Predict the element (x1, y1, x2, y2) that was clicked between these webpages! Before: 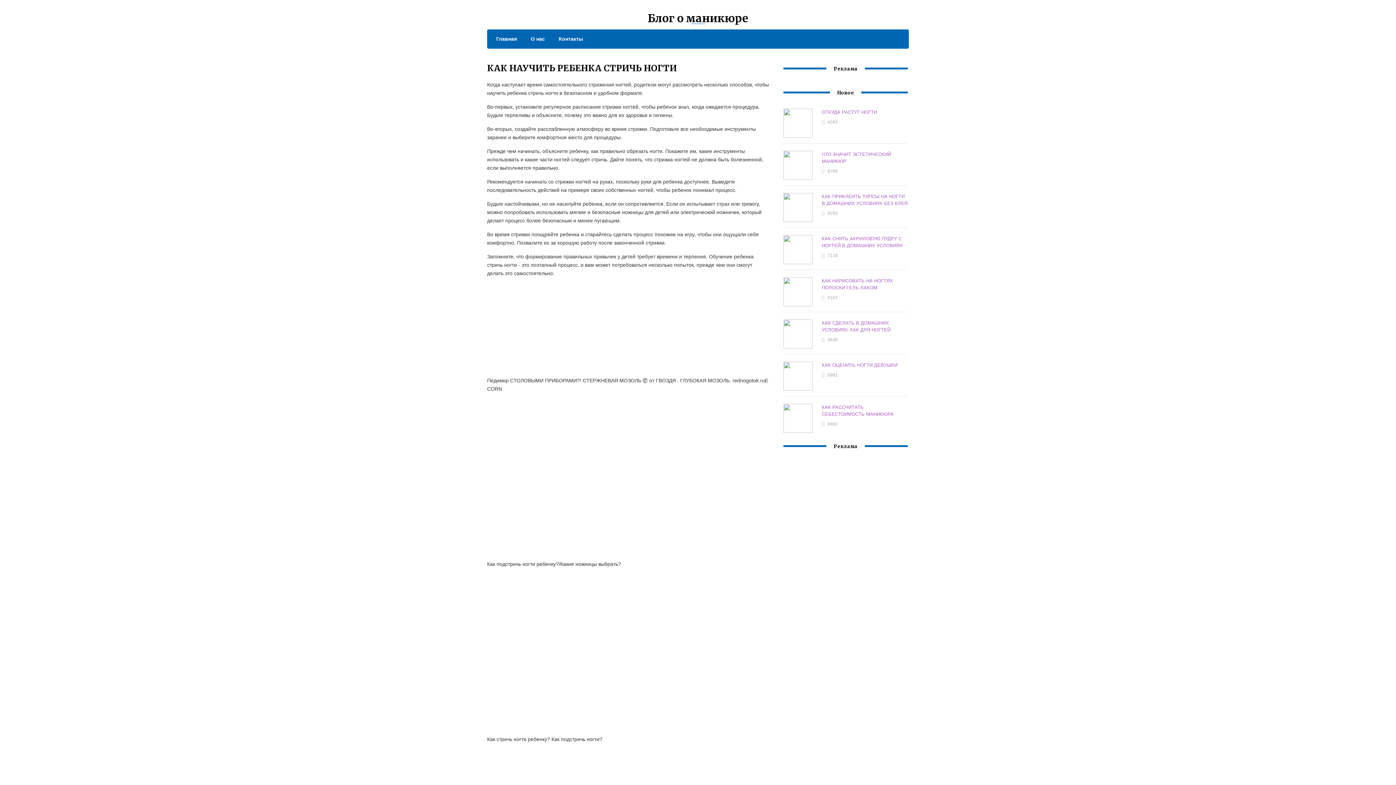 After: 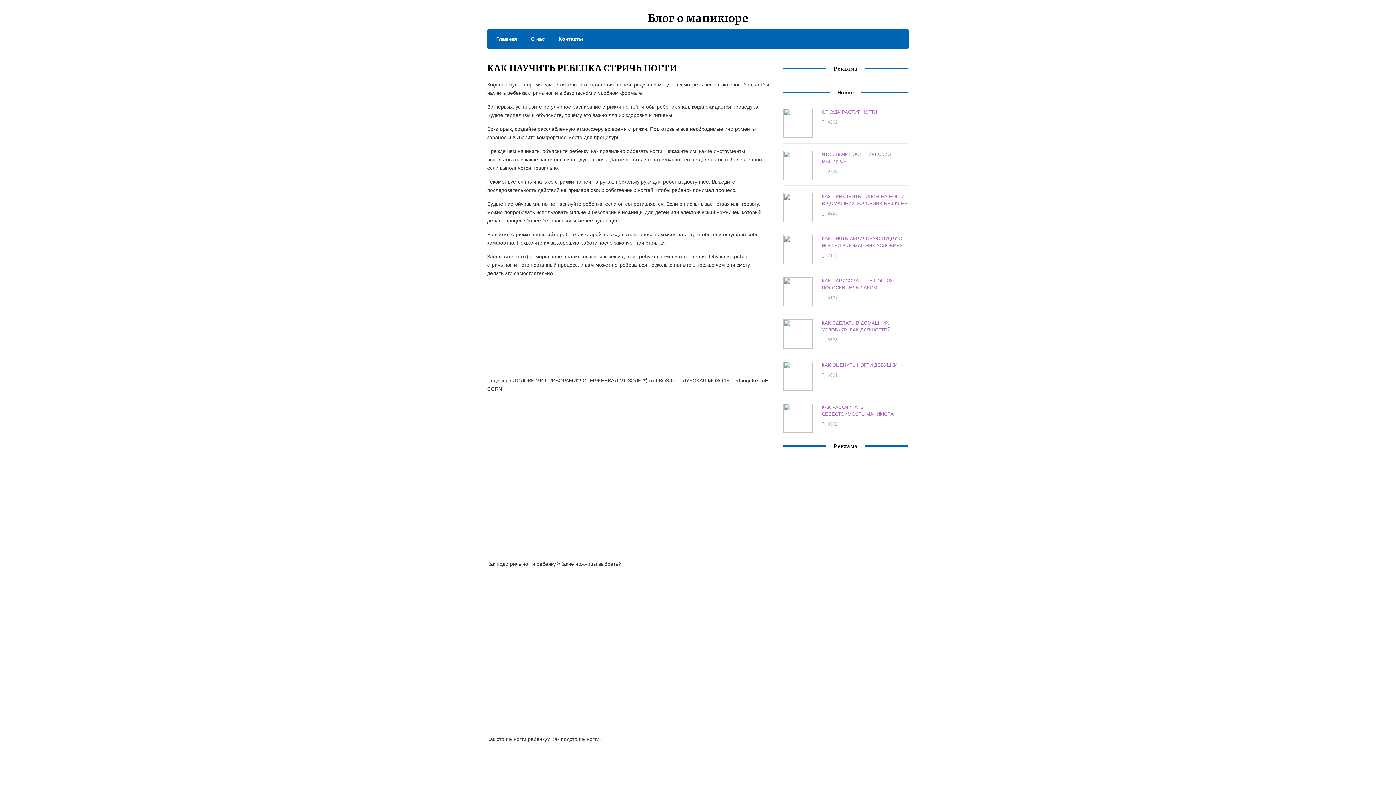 Action: label: О нас bbox: (523, 34, 545, 43)